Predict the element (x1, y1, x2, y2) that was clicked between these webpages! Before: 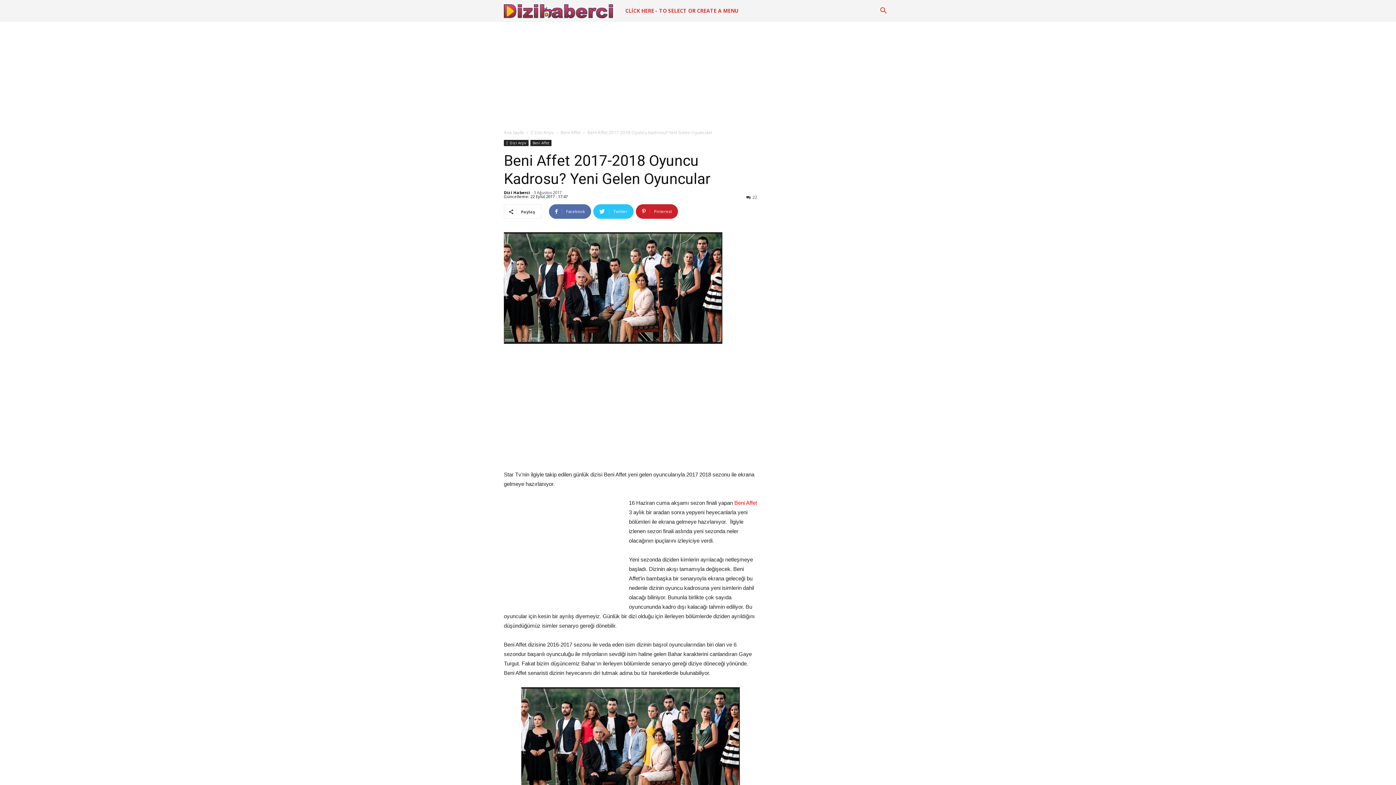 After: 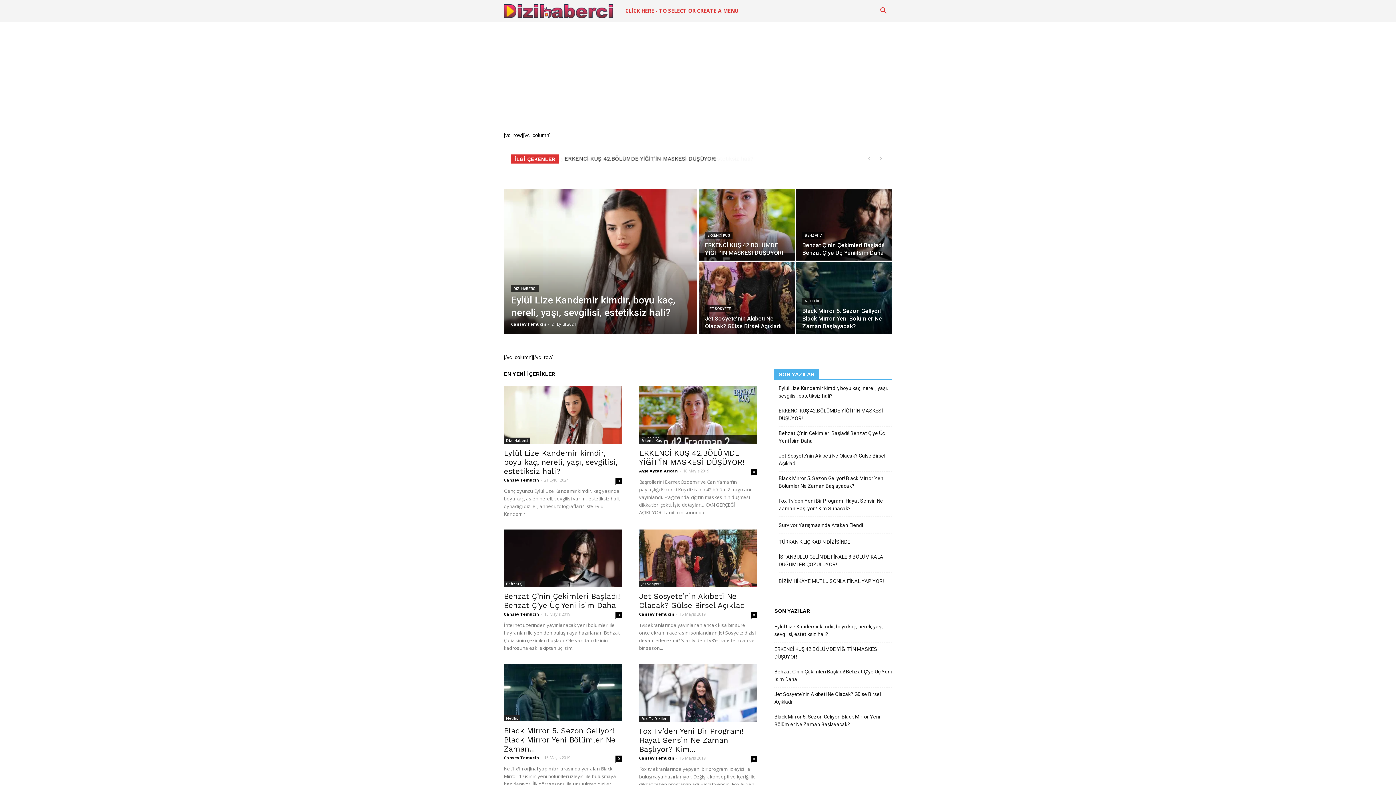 Action: label: DiziHaberci bbox: (504, 0, 620, 21)